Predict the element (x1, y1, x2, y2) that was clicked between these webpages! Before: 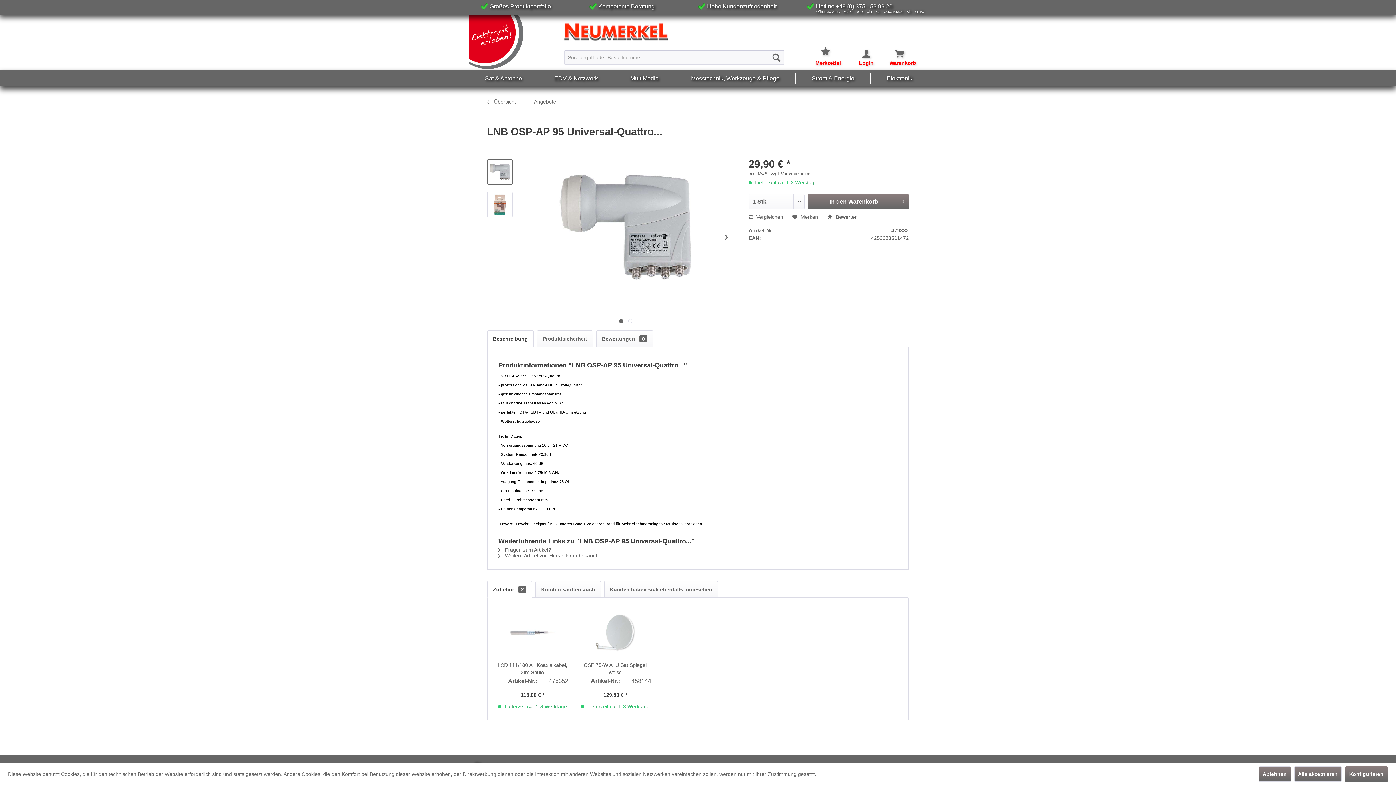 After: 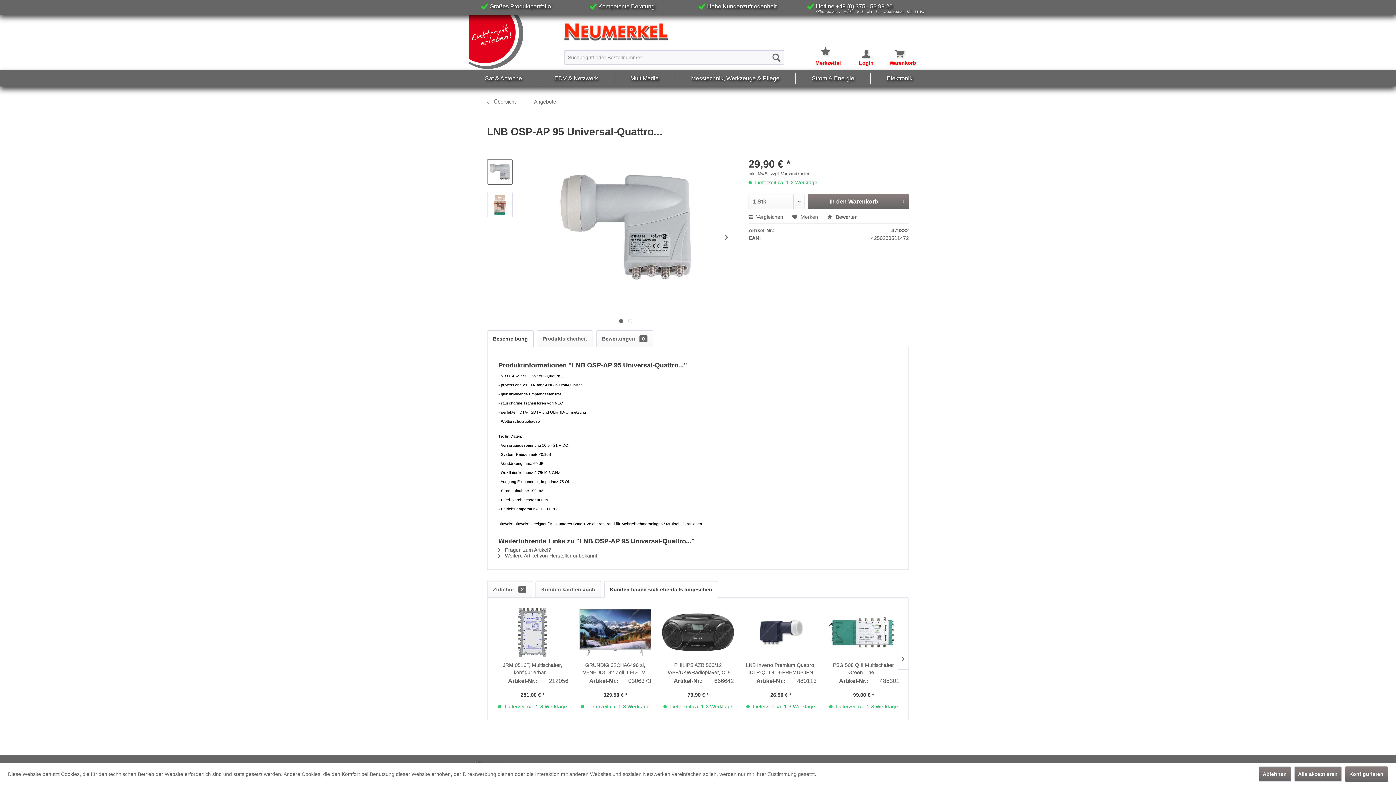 Action: label: Kunden haben sich ebenfalls angesehen bbox: (604, 581, 718, 598)